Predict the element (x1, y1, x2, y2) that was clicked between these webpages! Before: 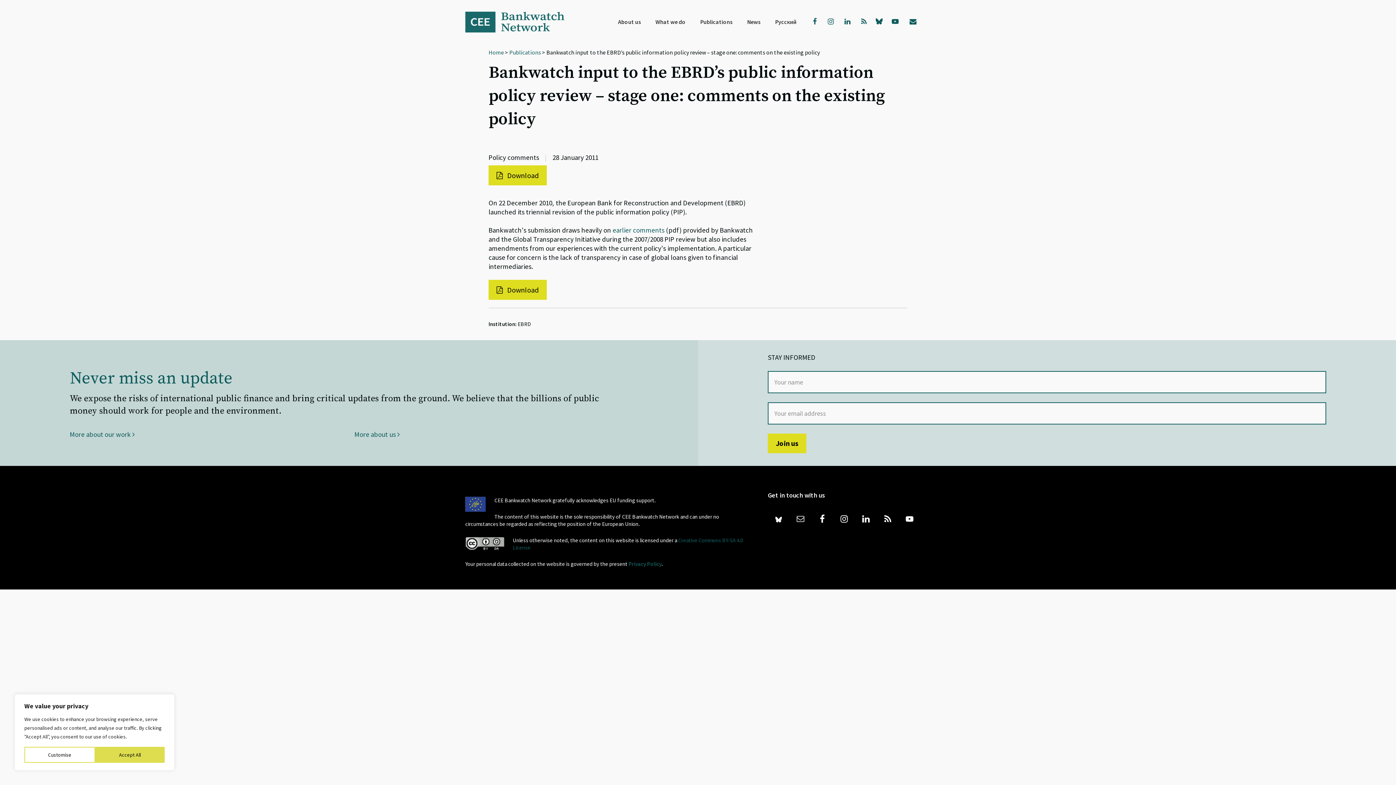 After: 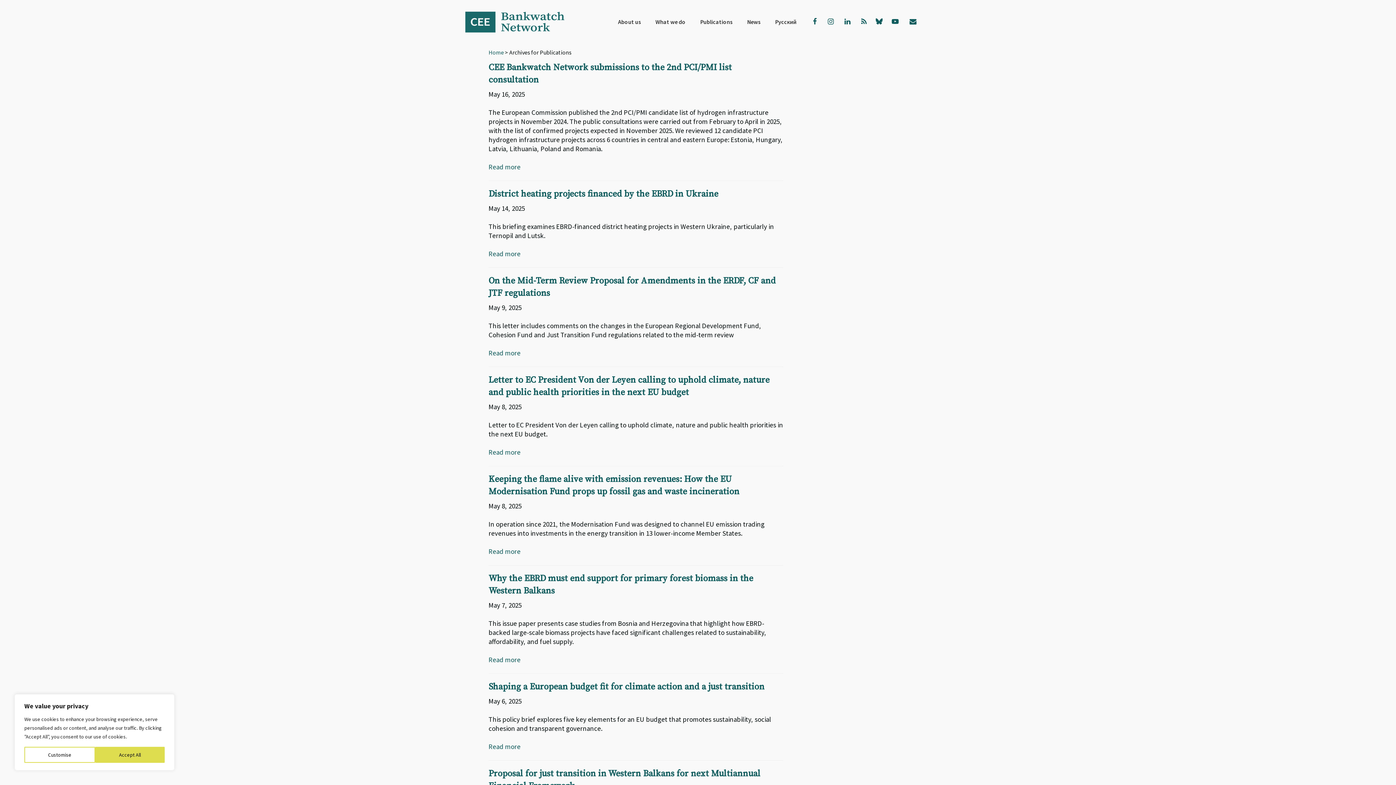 Action: label: Publications bbox: (509, 48, 541, 56)